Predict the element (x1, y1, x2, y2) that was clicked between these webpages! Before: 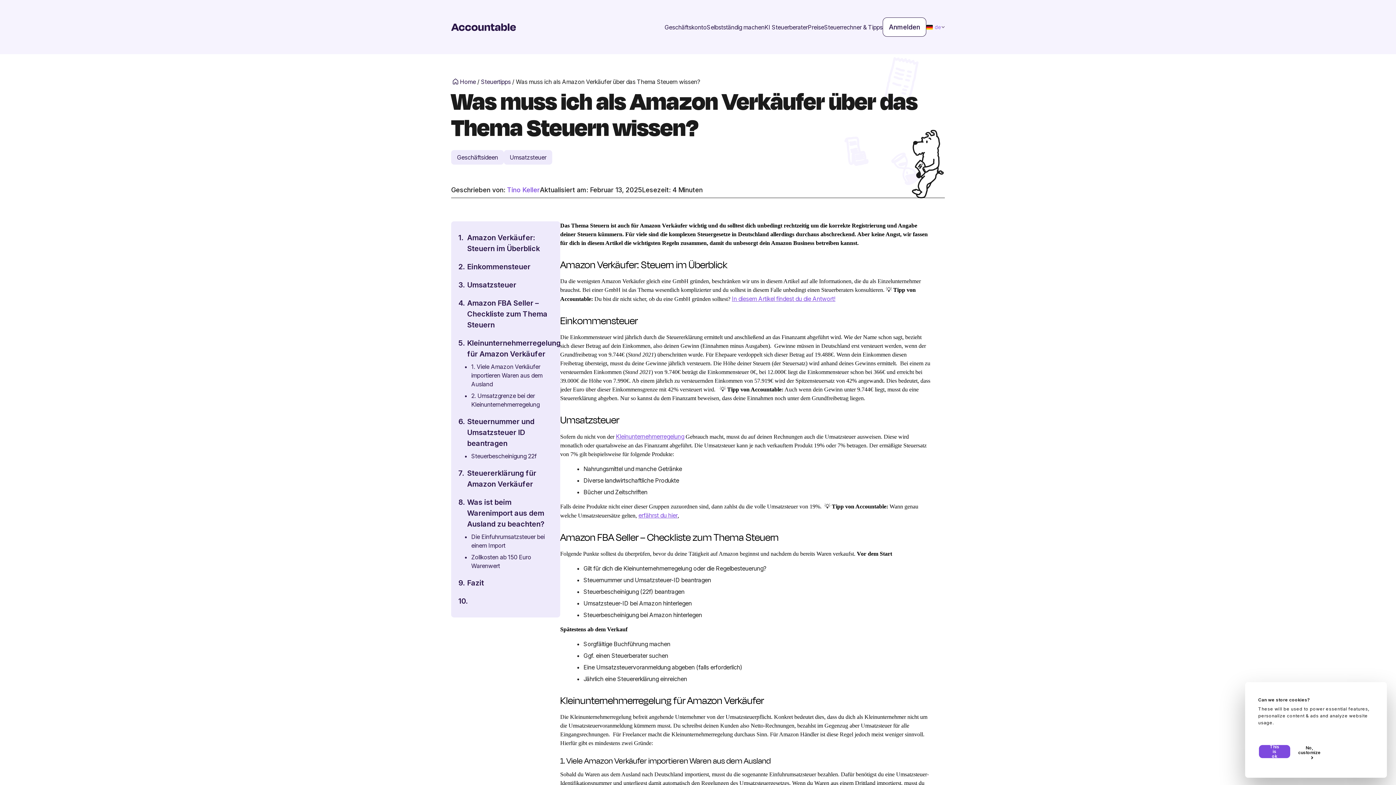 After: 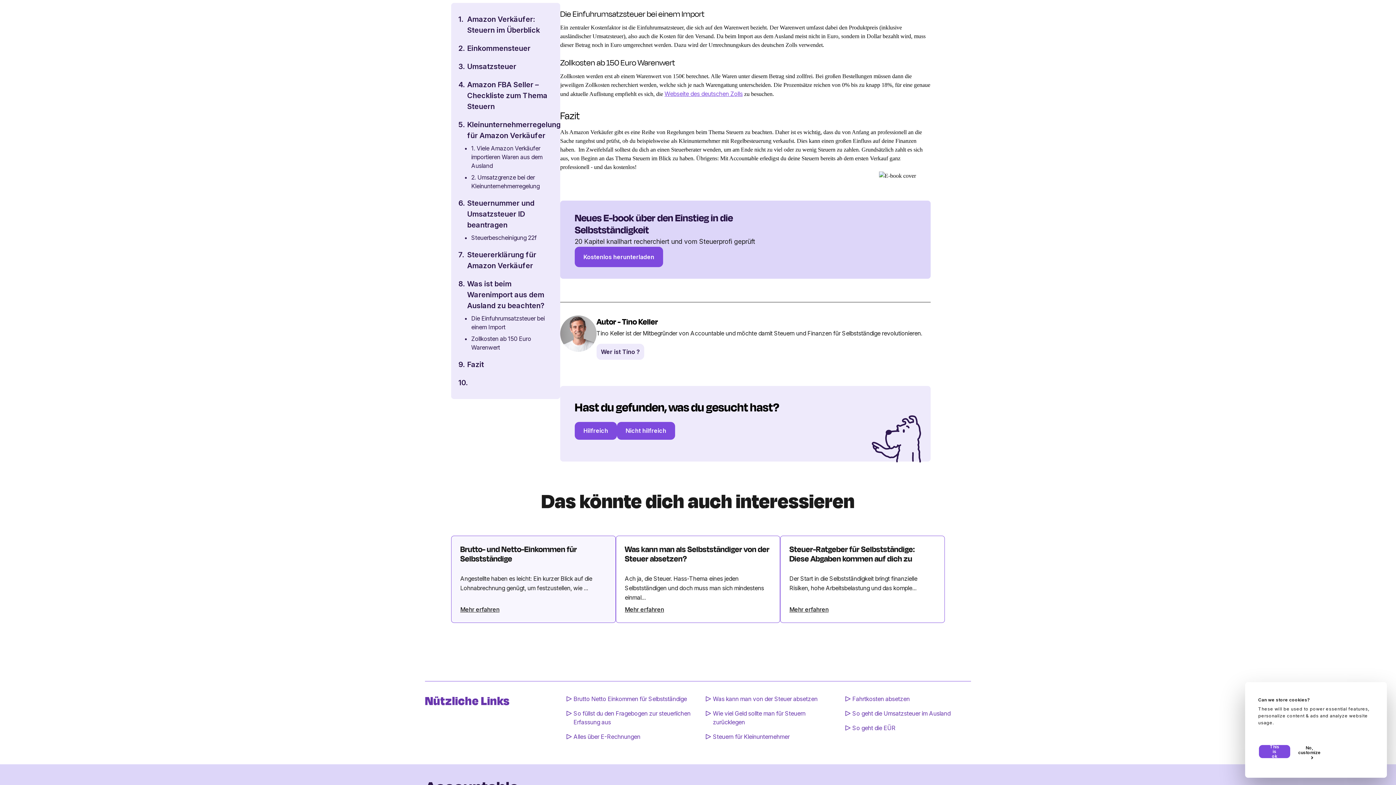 Action: bbox: (464, 553, 553, 570) label: •
Zollkosten ab 150 Euro Warenwert